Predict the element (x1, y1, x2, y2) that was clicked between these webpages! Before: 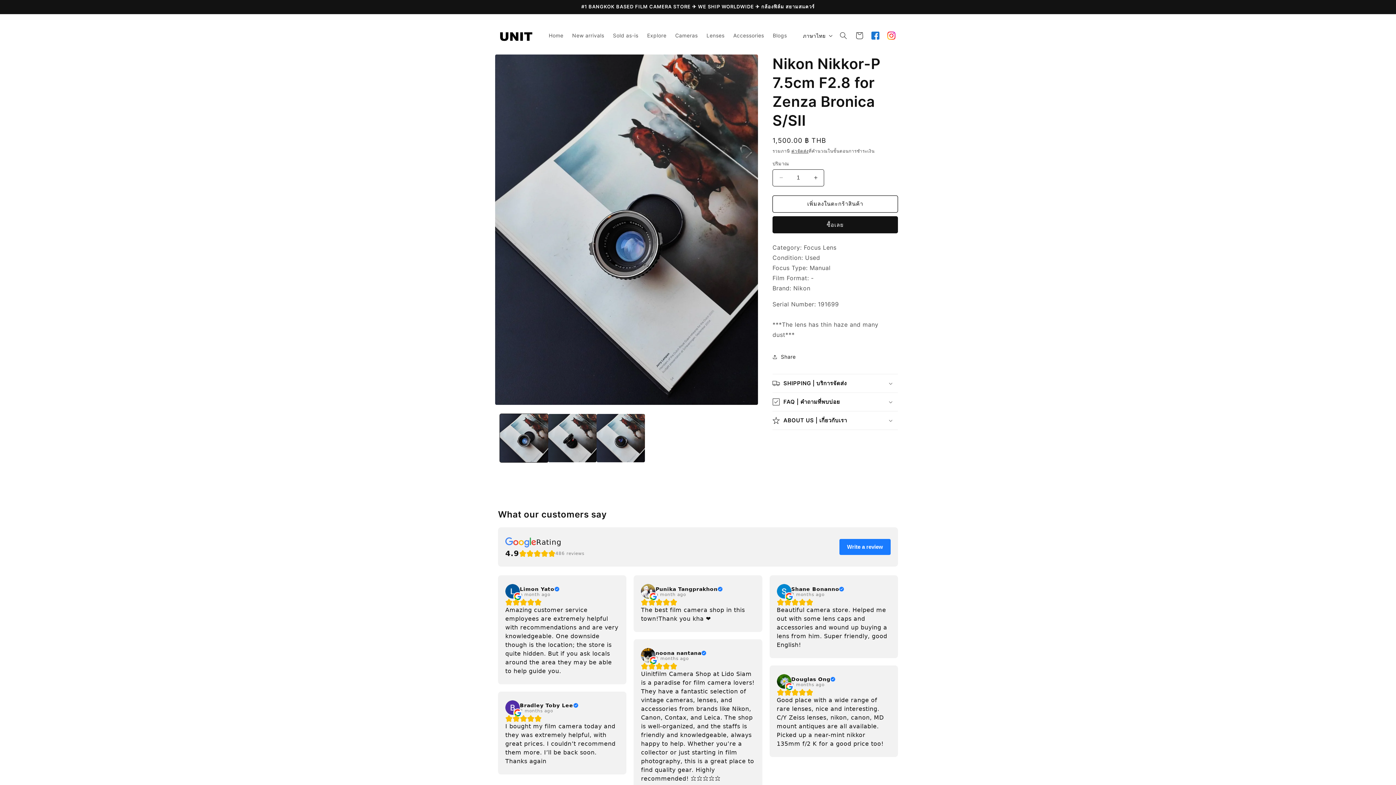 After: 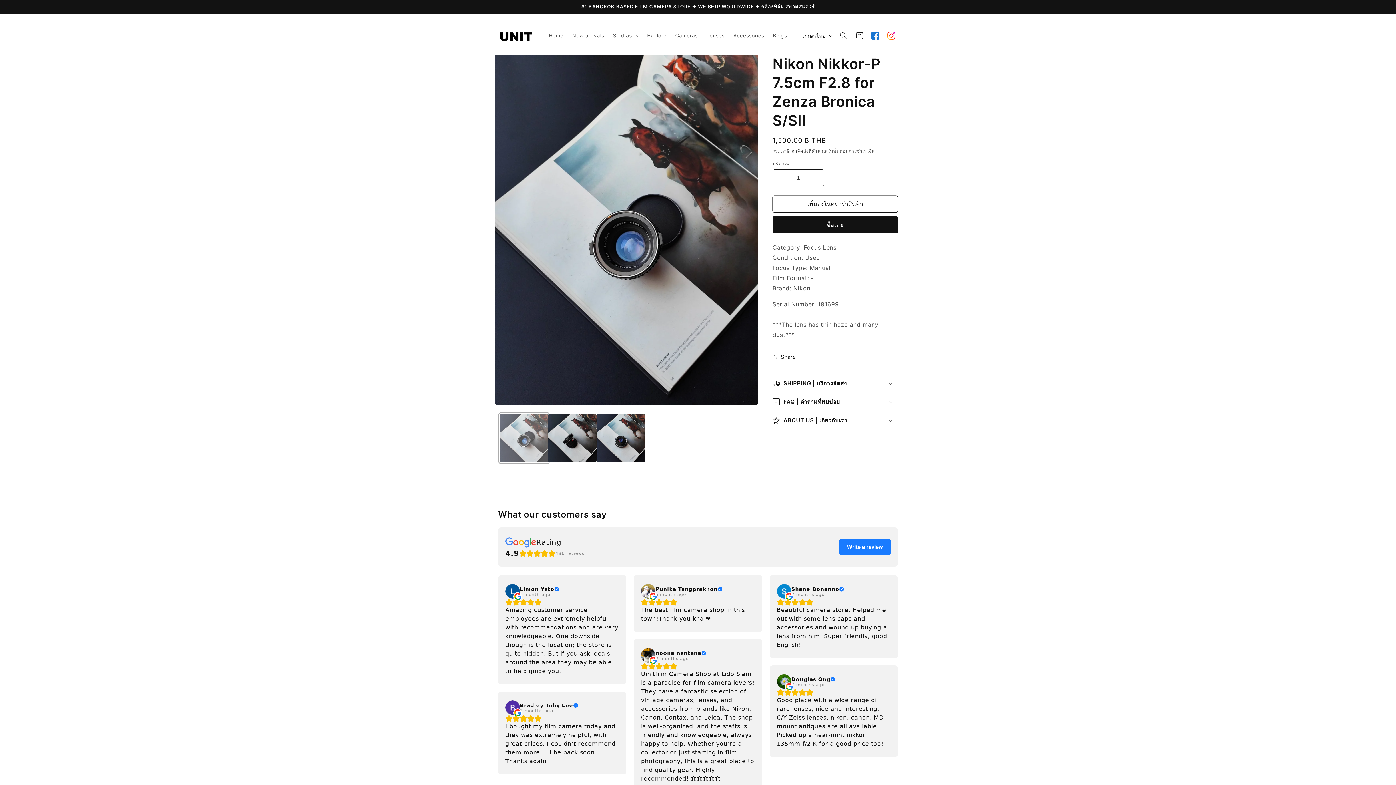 Action: bbox: (500, 414, 548, 462) label: โหลดรูปภาพ 1 ในมุมมองแกลเลอรี